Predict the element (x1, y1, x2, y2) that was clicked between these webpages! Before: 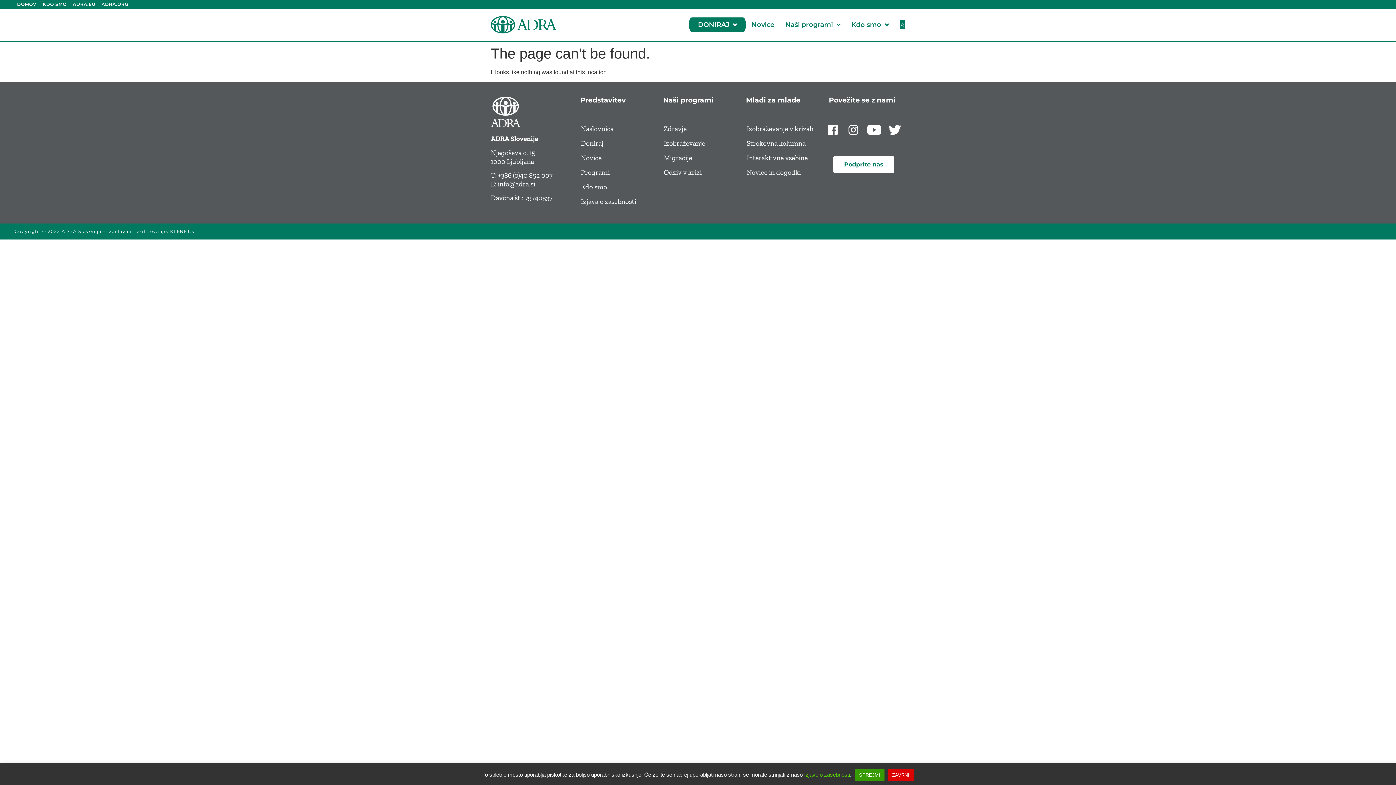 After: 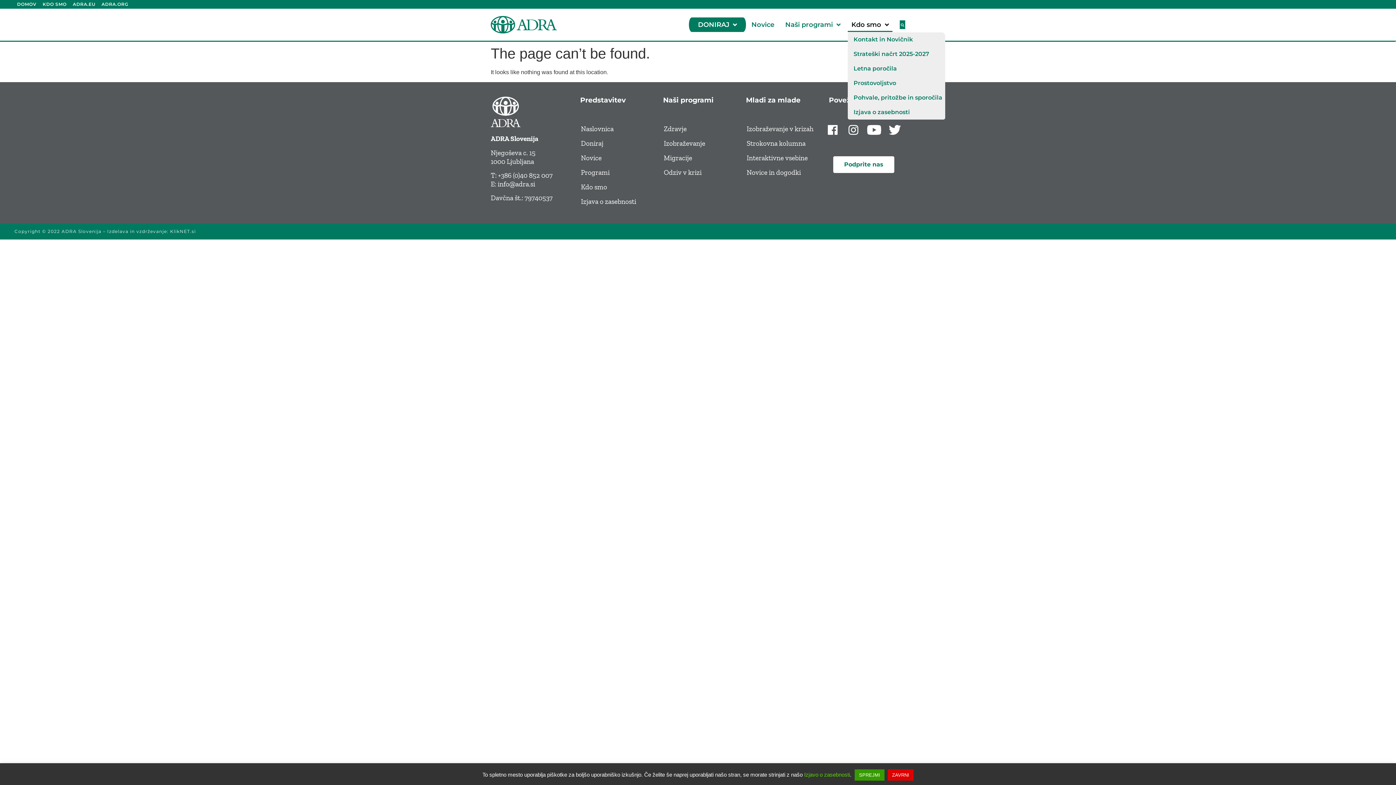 Action: label: Kdo smo bbox: (847, 17, 892, 32)